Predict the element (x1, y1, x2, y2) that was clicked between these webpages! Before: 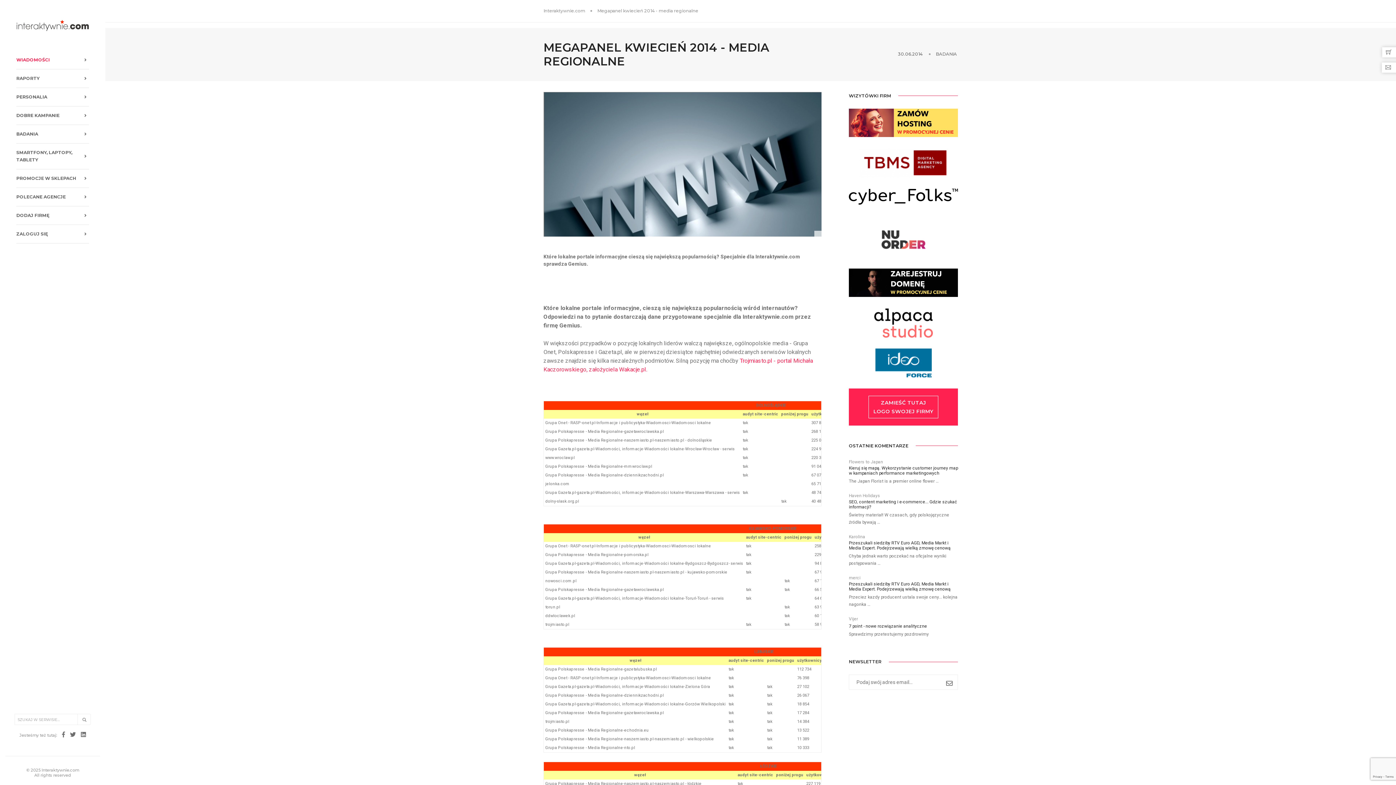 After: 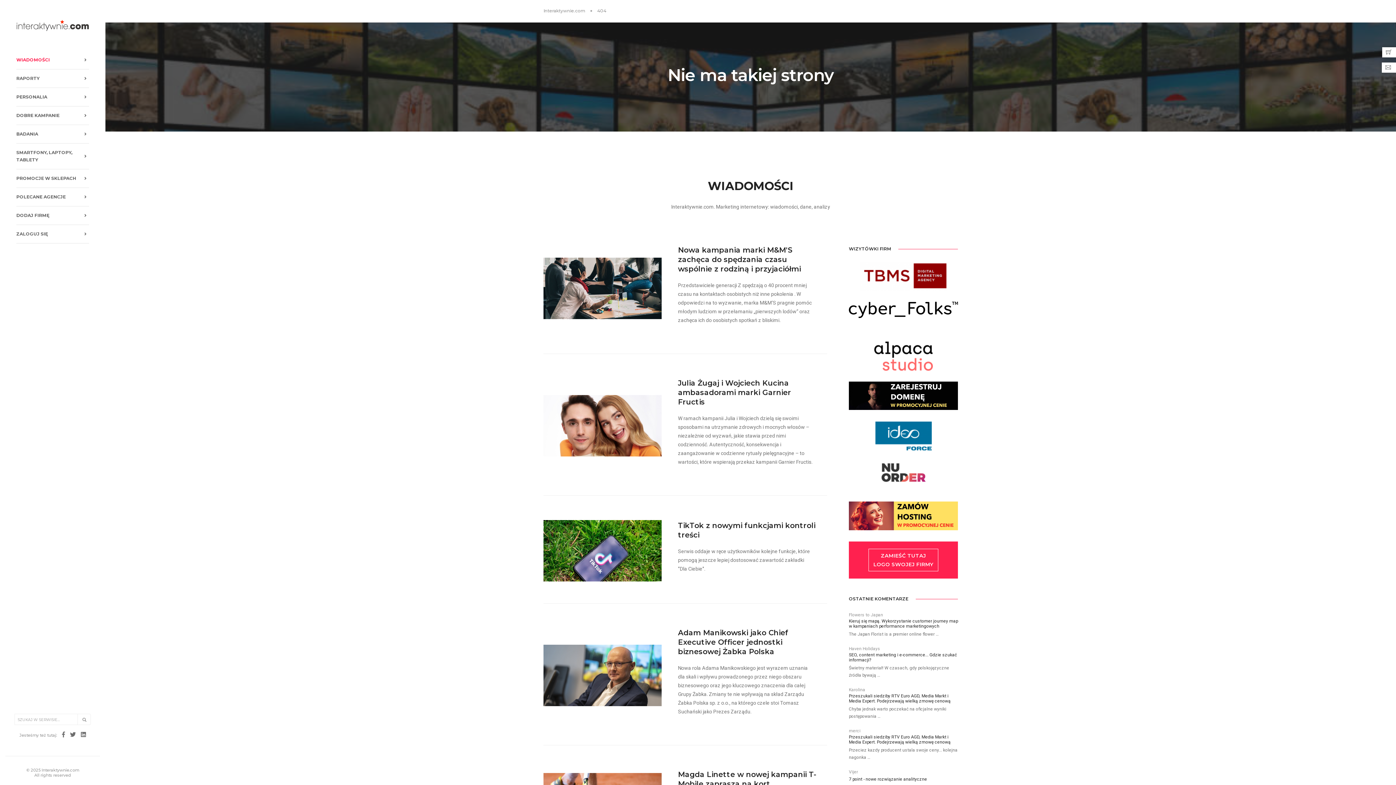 Action: bbox: (849, 442, 958, 449) label: OSTATNIE KOMENTARZE